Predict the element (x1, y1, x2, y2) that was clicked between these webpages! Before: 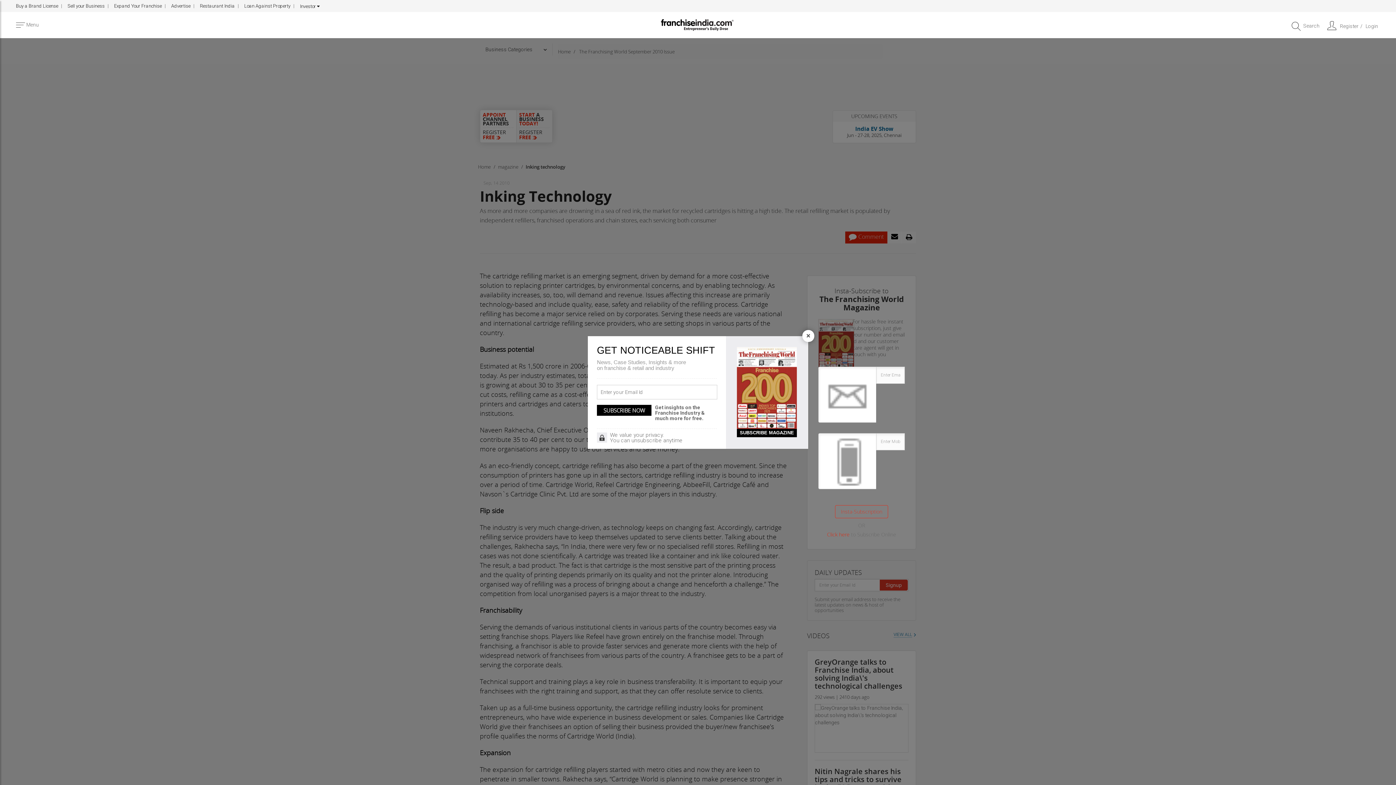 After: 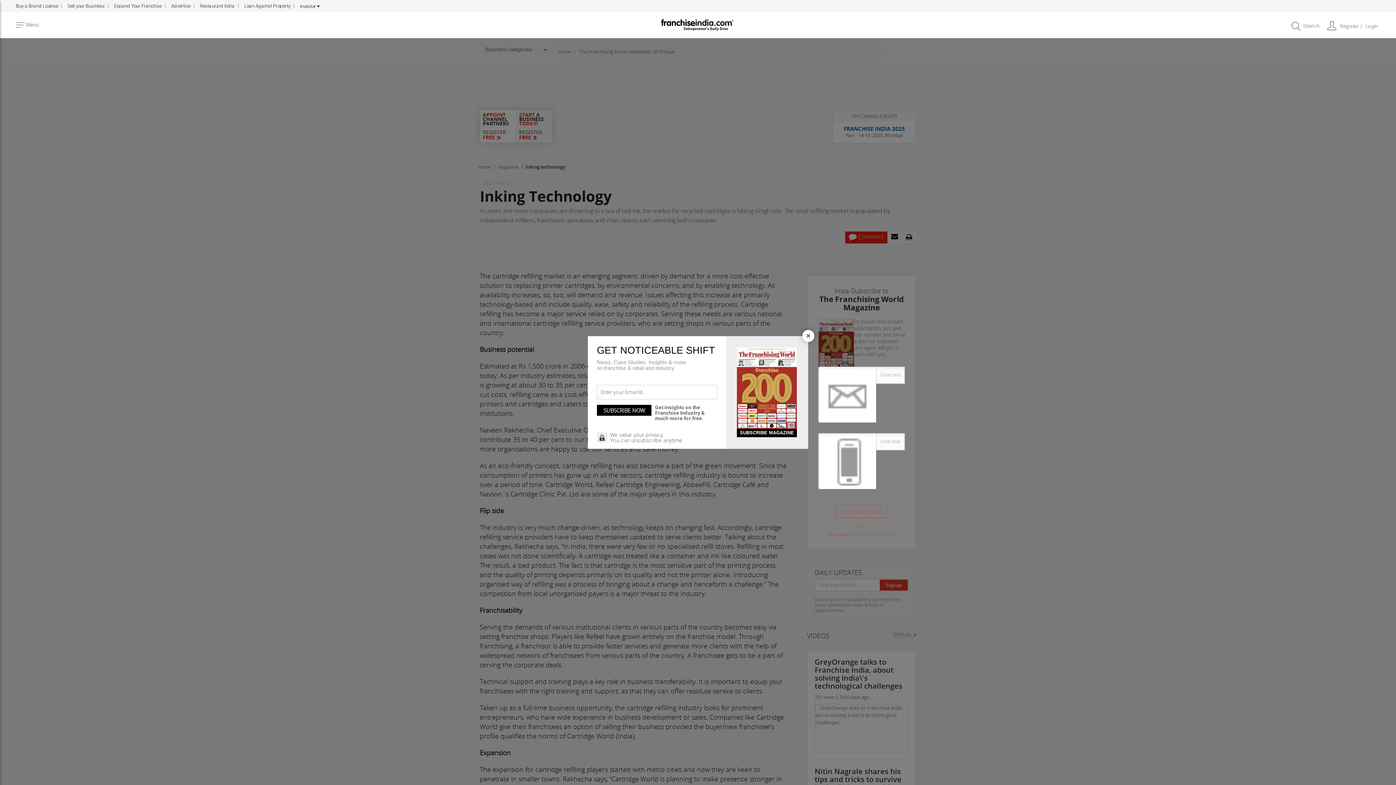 Action: label: SUBSCRIBE MAGAZINE bbox: (737, 428, 797, 437)